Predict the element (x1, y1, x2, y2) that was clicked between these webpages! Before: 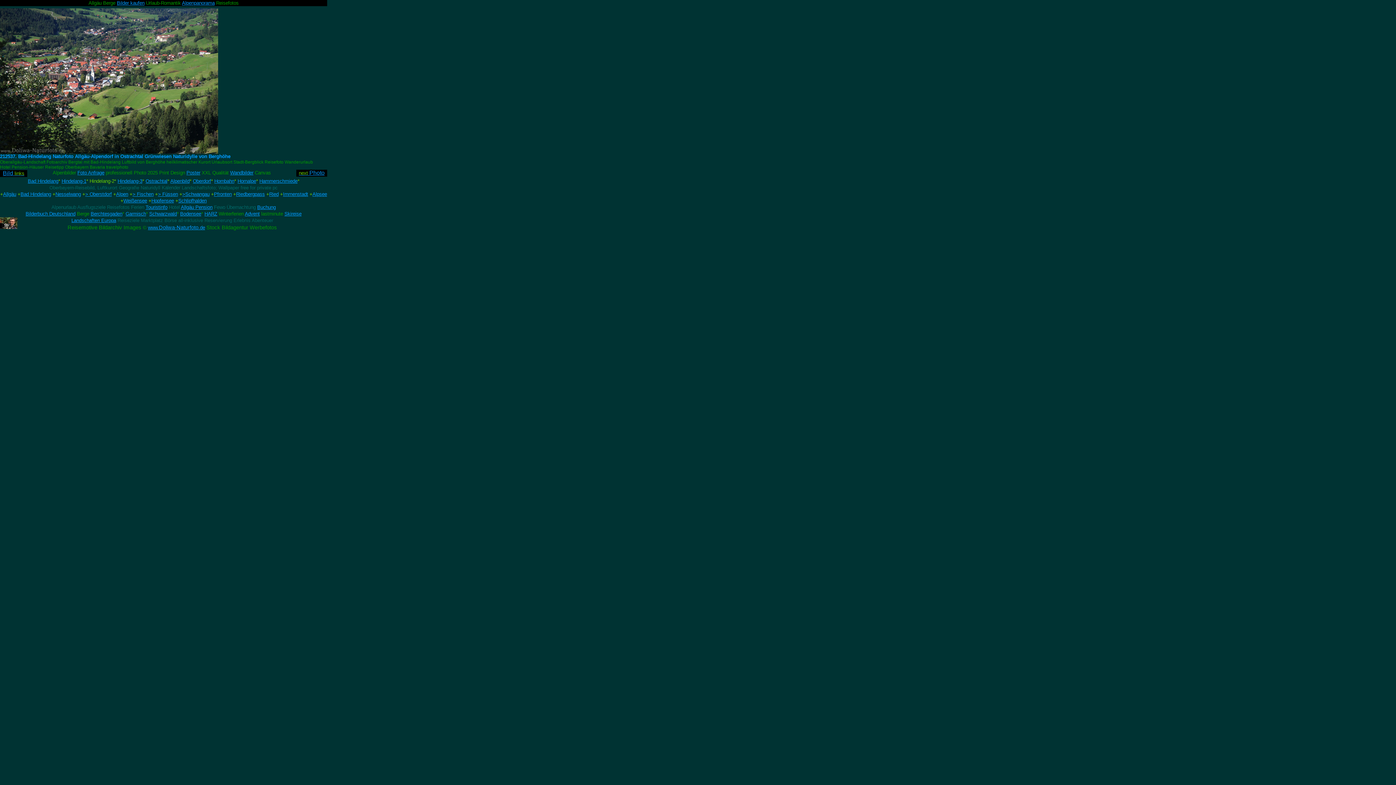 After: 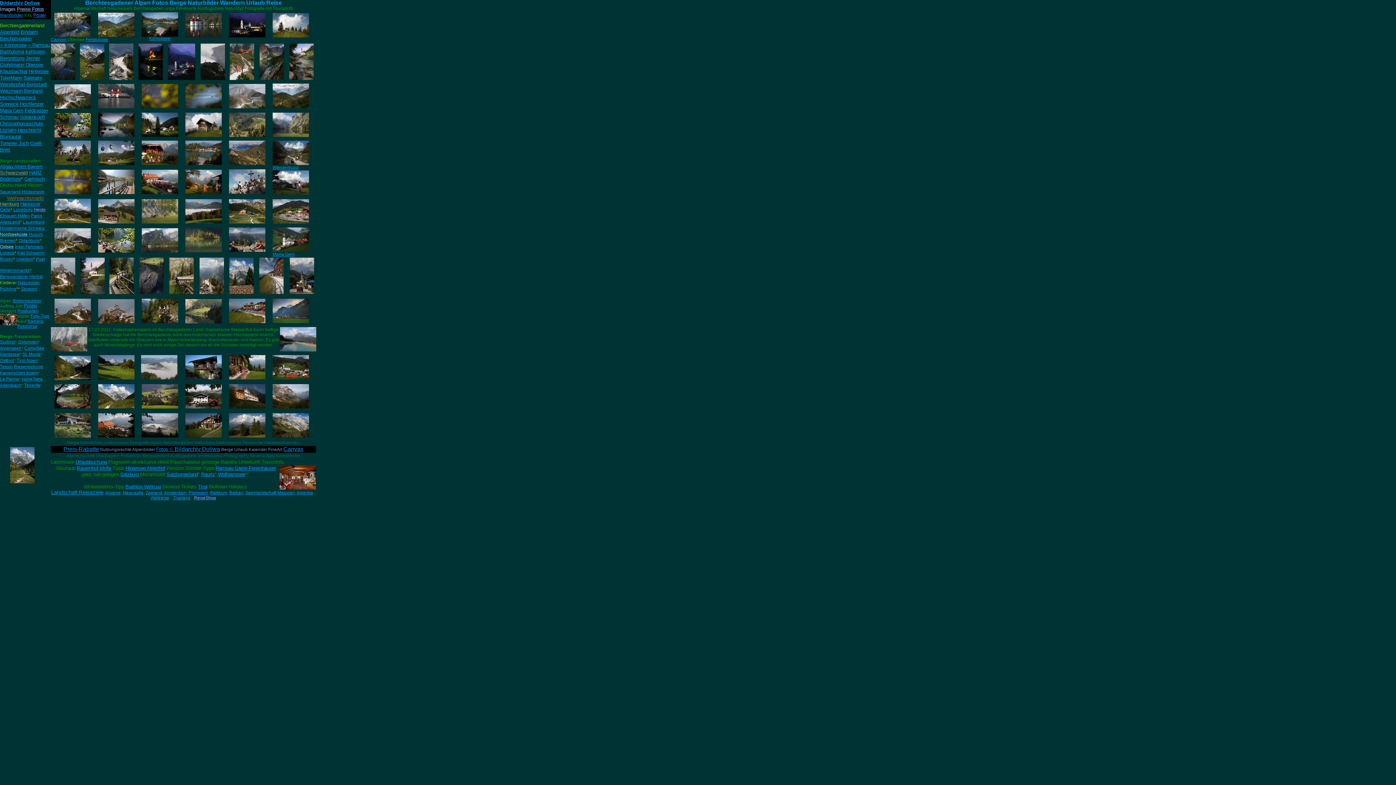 Action: bbox: (90, 211, 122, 216) label: Berchtesgaden